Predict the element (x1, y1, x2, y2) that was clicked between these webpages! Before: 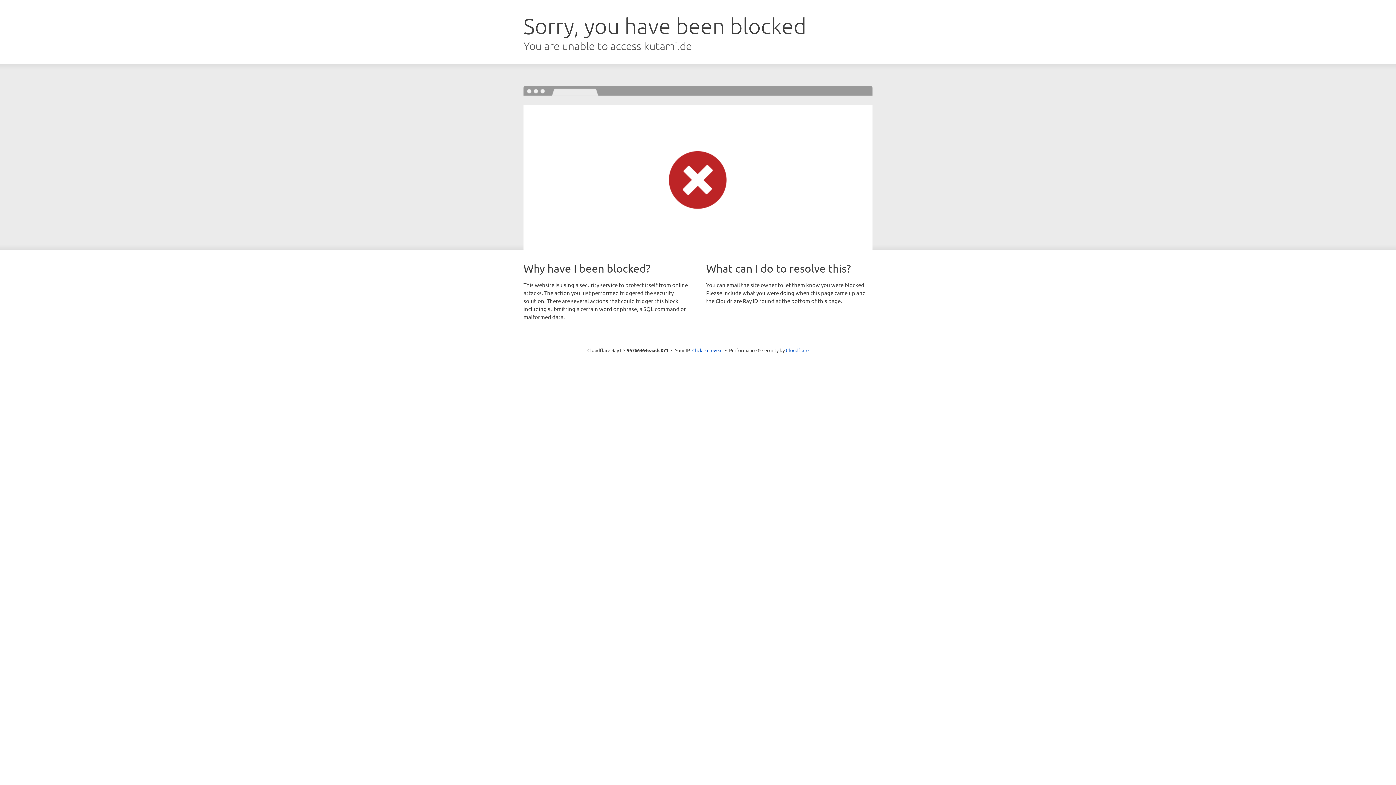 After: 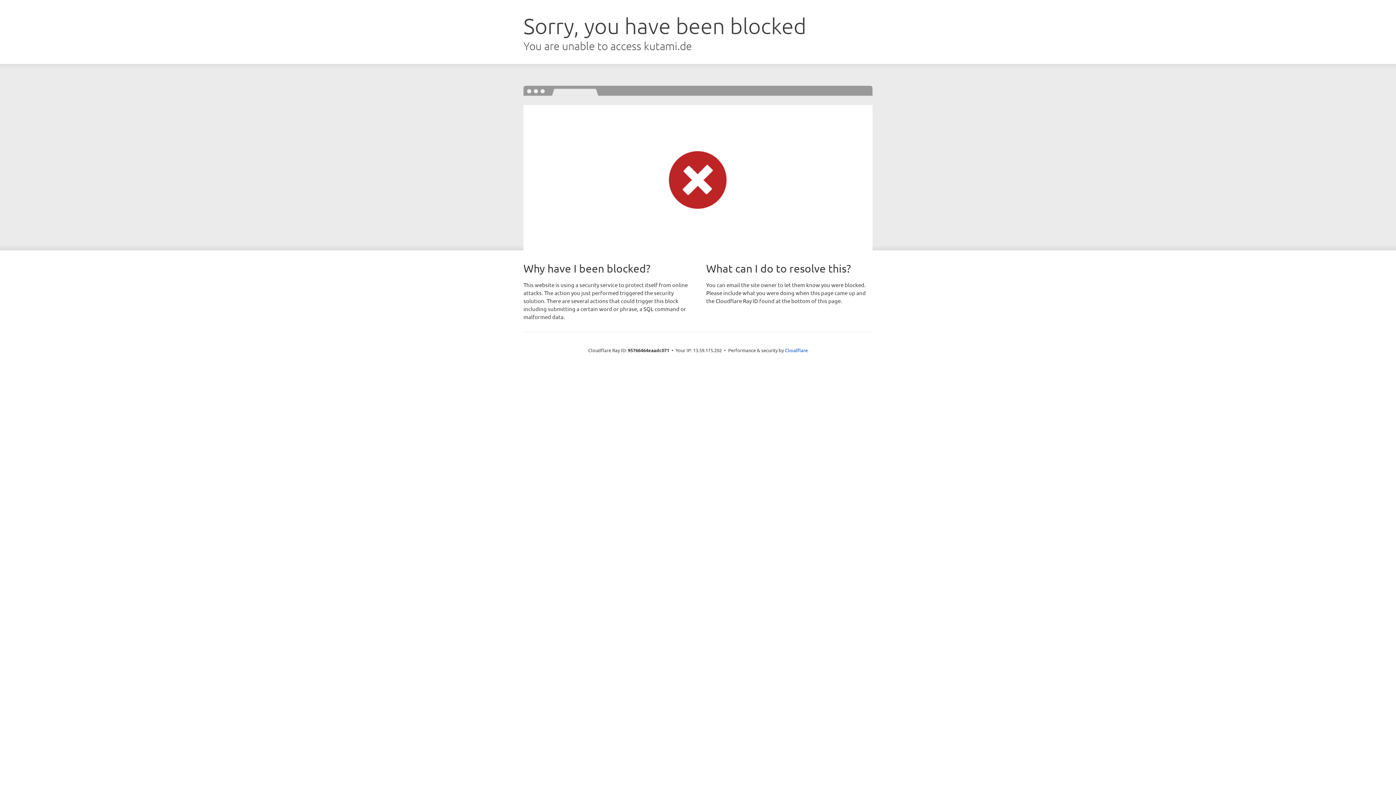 Action: bbox: (692, 346, 722, 353) label: Click to reveal